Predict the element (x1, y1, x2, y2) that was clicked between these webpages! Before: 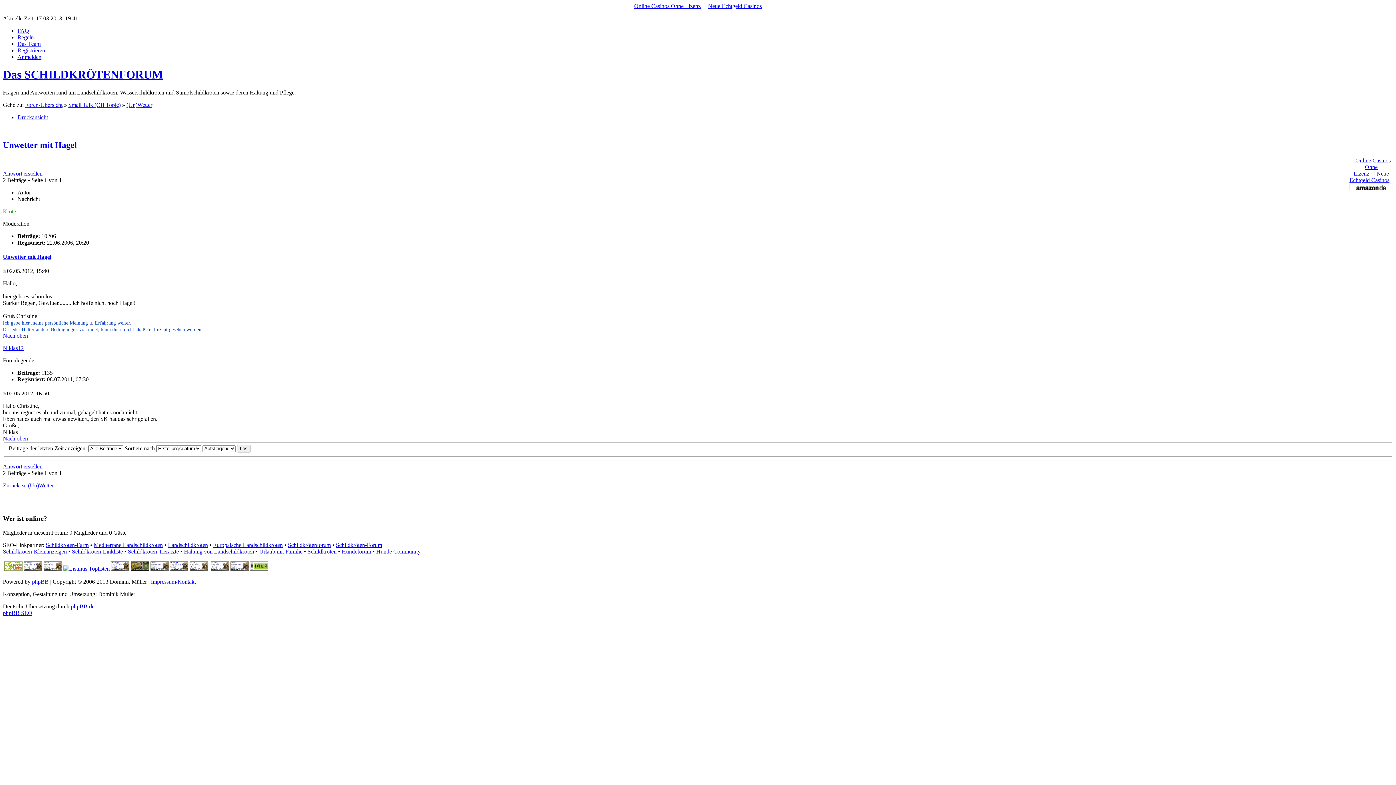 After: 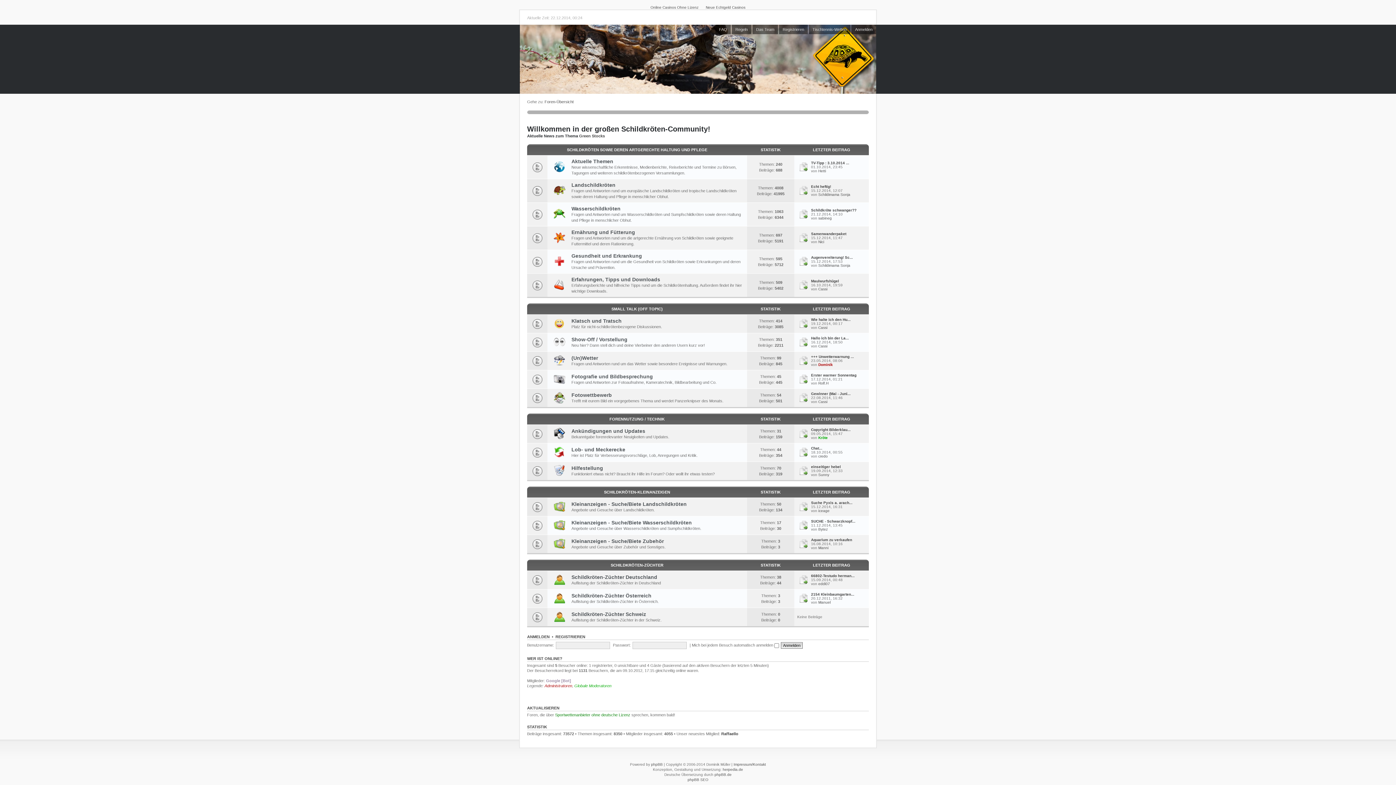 Action: label: Kröte bbox: (2, 208, 16, 214)